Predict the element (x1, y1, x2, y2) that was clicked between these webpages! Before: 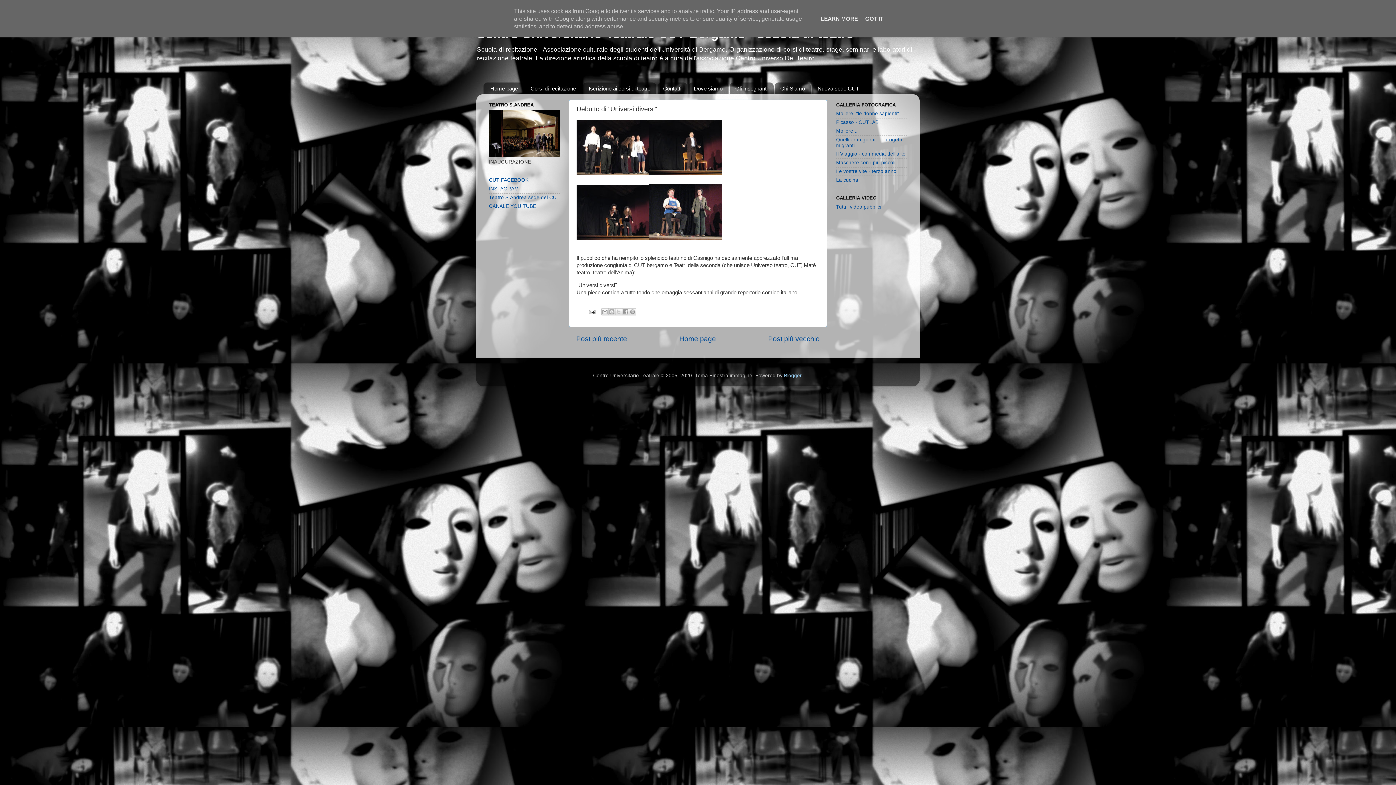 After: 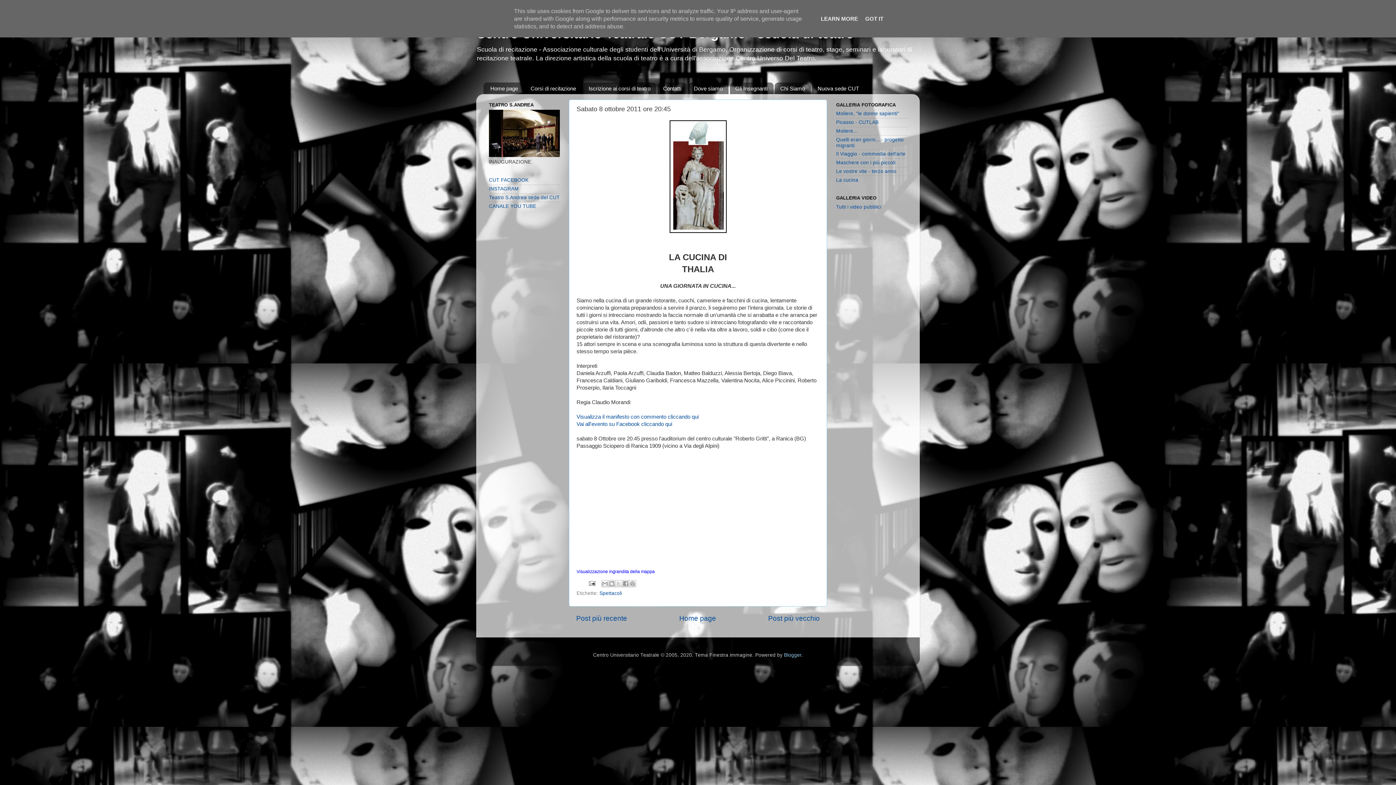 Action: label: Post più vecchio bbox: (768, 335, 820, 343)